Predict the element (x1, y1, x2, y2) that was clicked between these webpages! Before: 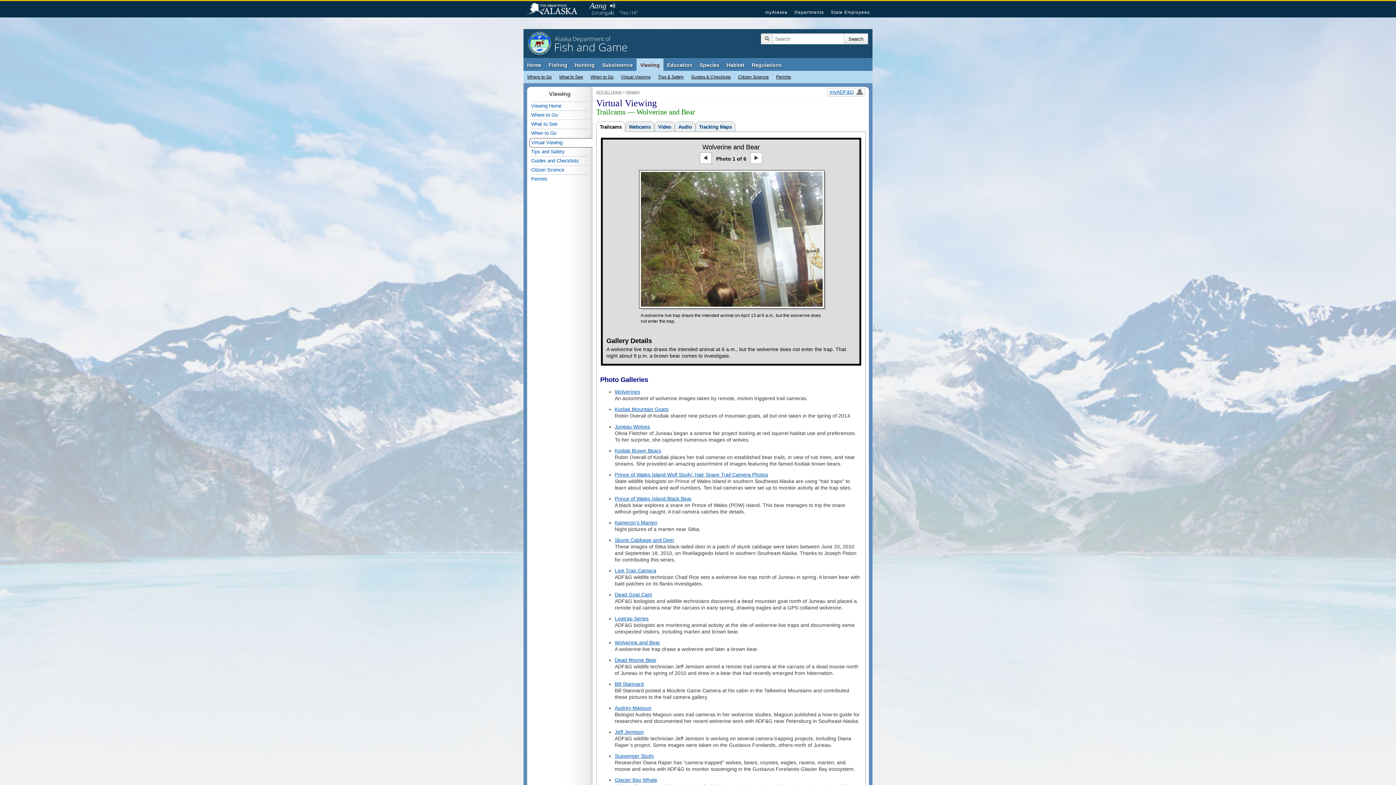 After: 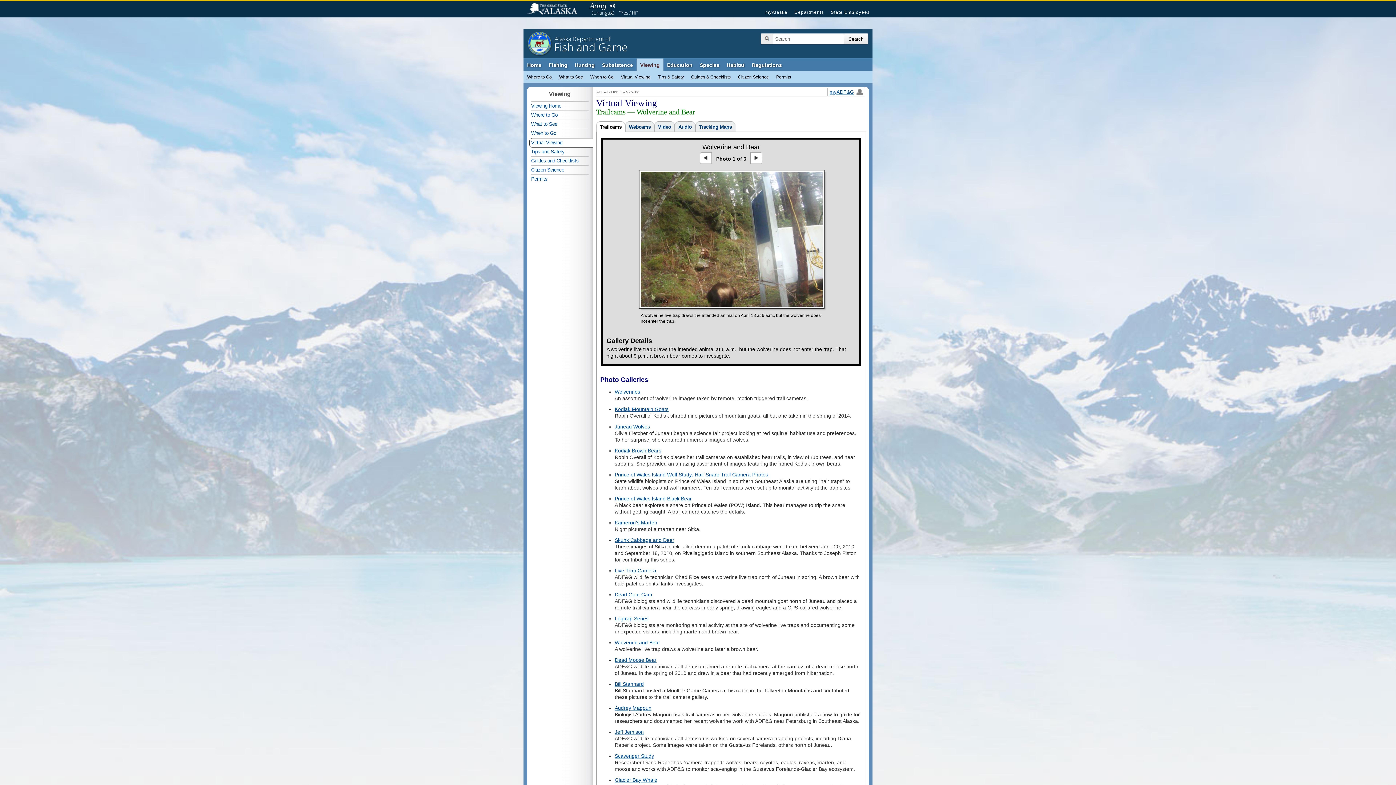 Action: label: Wolverine and Bear bbox: (614, 640, 660, 645)